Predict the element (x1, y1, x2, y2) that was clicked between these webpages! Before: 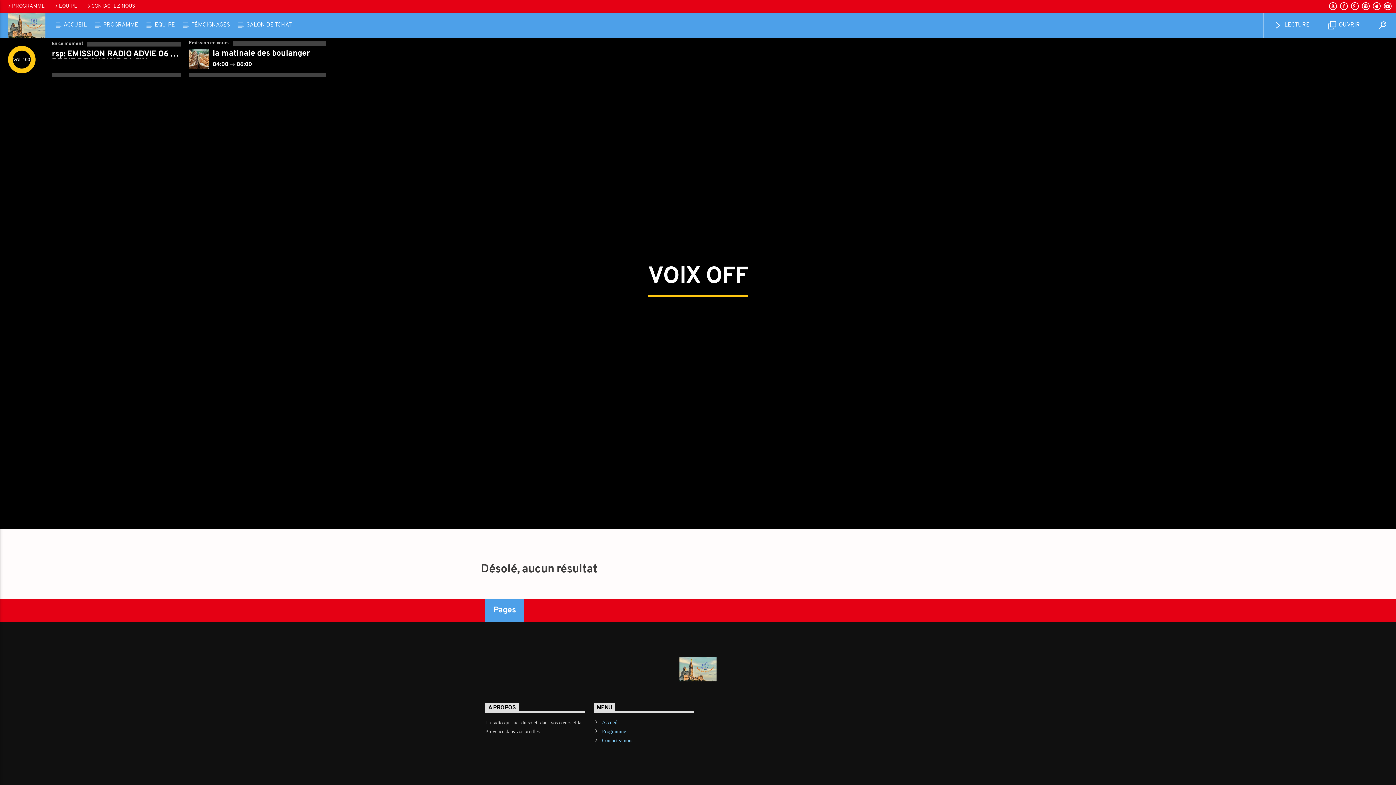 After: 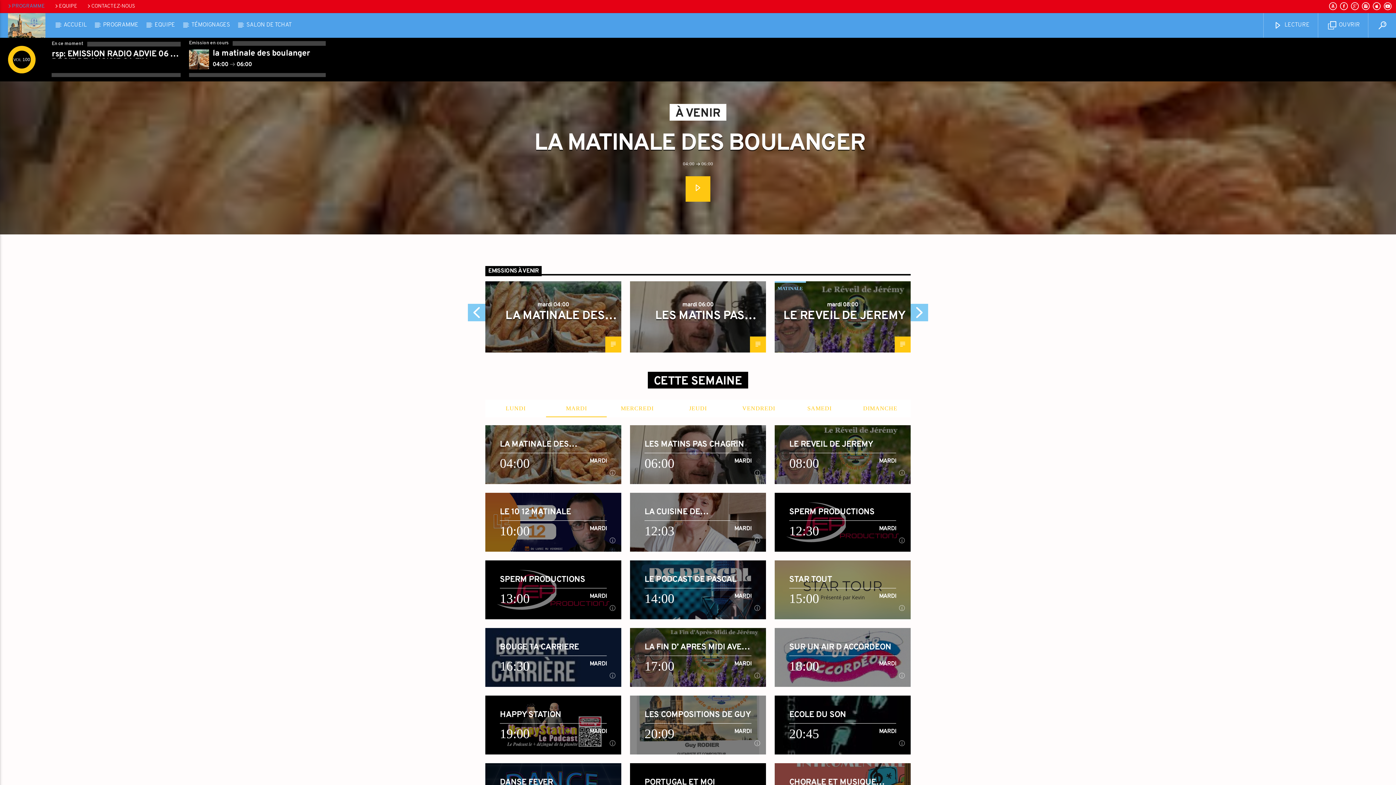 Action: bbox: (4, 2, 47, 9) label: PROGRAMME